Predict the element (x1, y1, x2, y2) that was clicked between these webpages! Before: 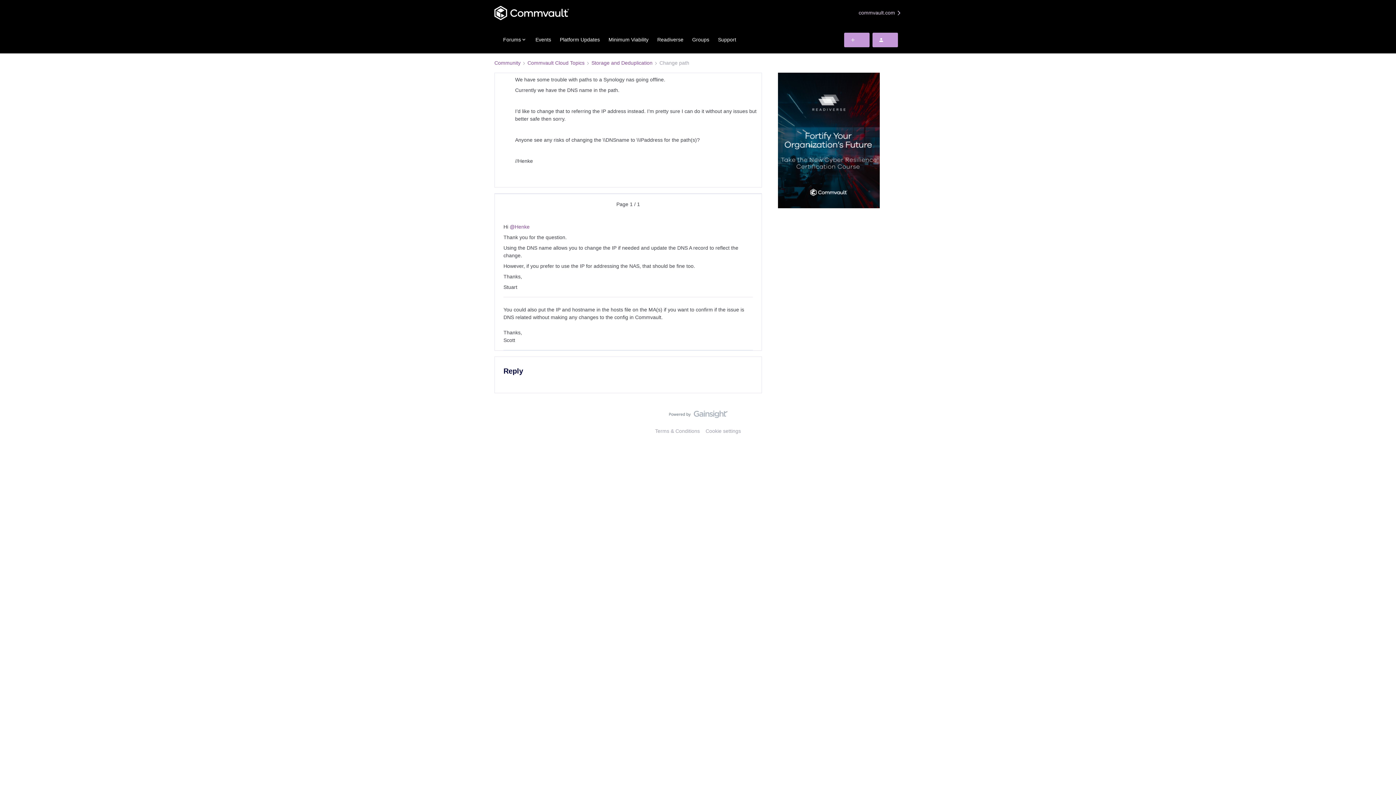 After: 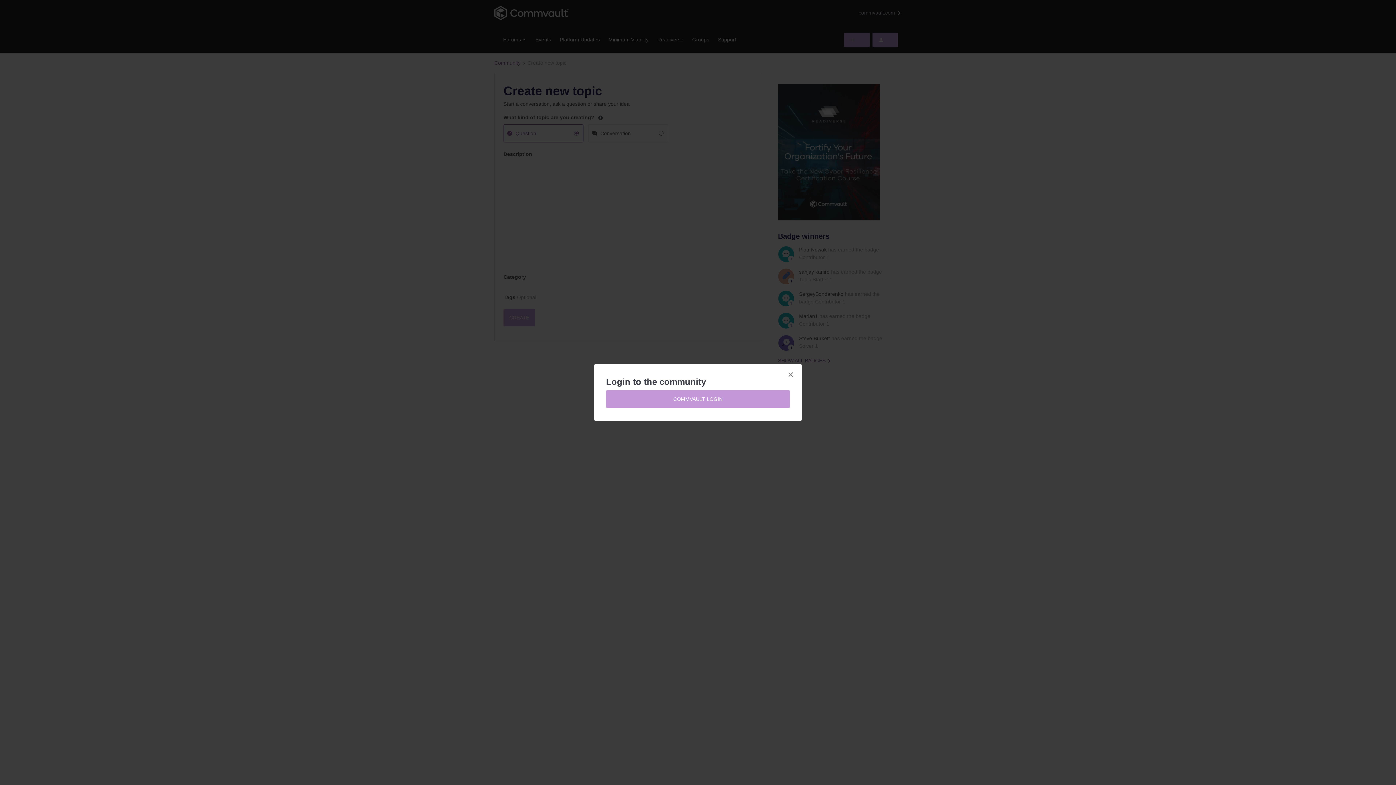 Action: bbox: (844, 32, 869, 47)